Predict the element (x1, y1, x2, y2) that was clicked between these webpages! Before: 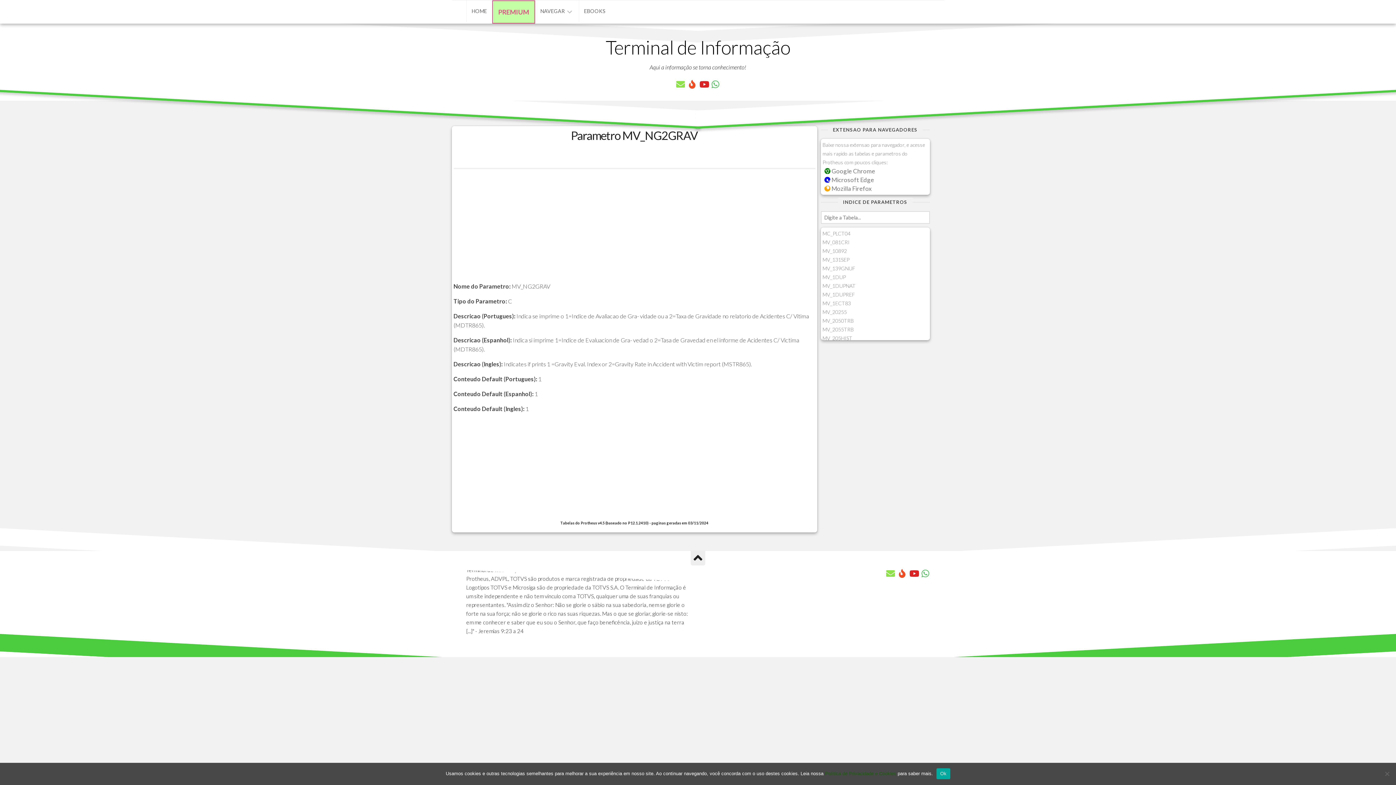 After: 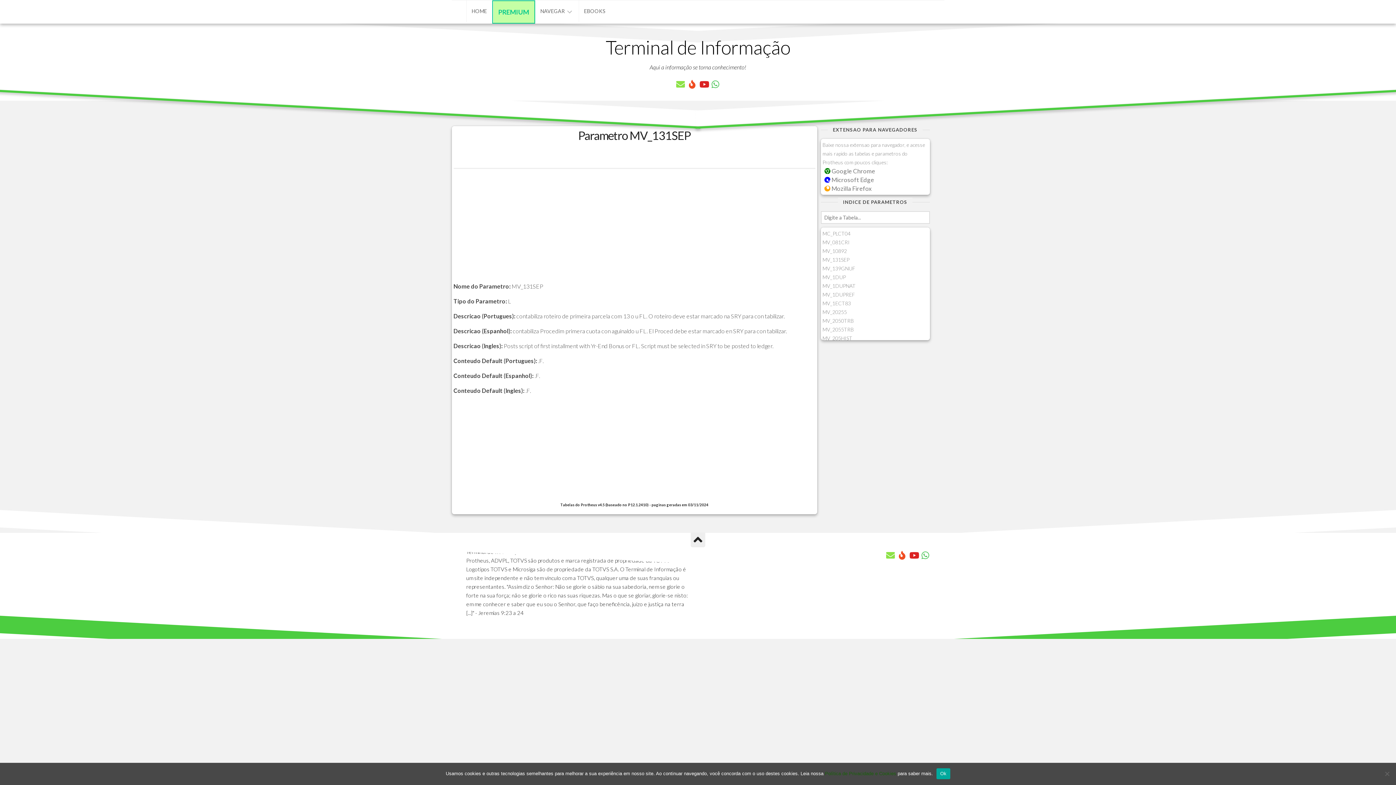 Action: bbox: (822, 256, 849, 262) label: MV_131SEP